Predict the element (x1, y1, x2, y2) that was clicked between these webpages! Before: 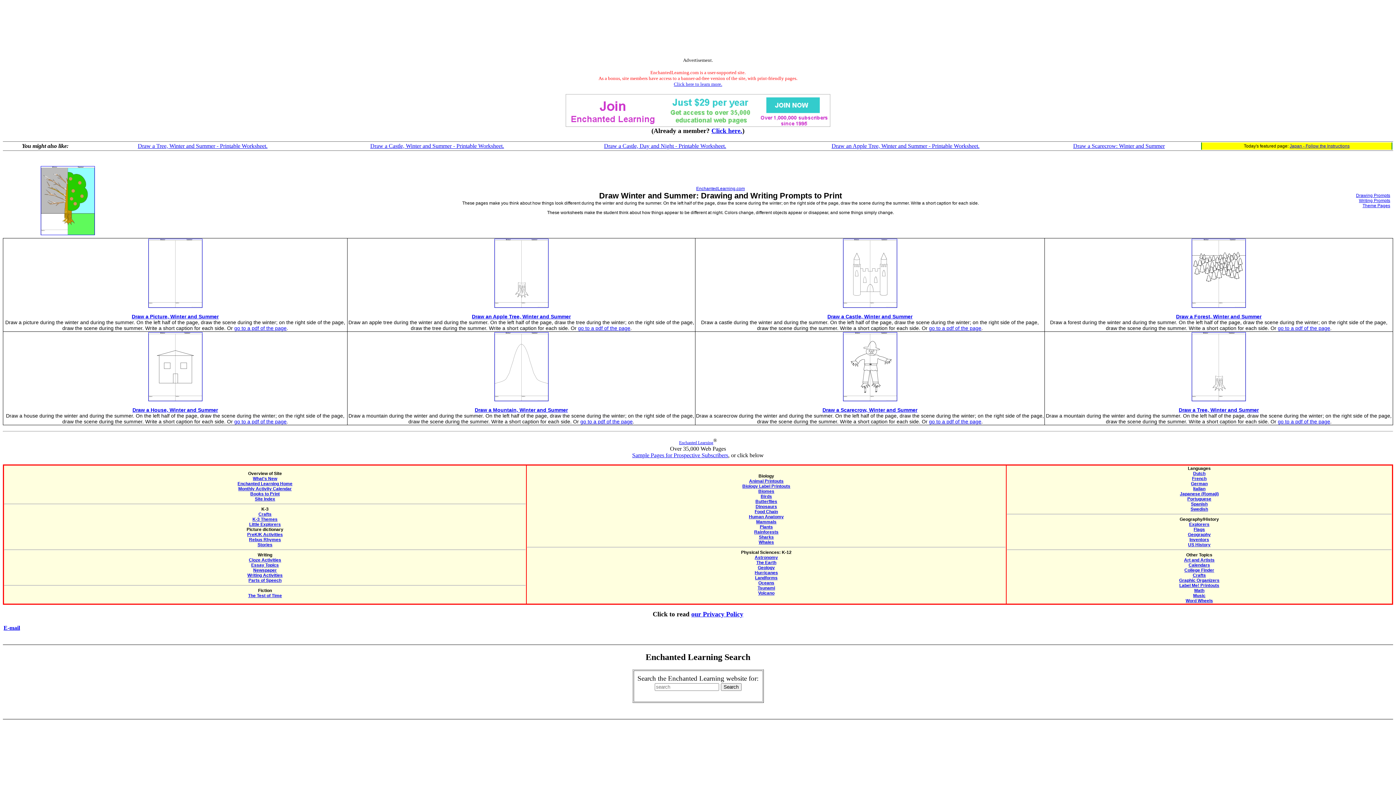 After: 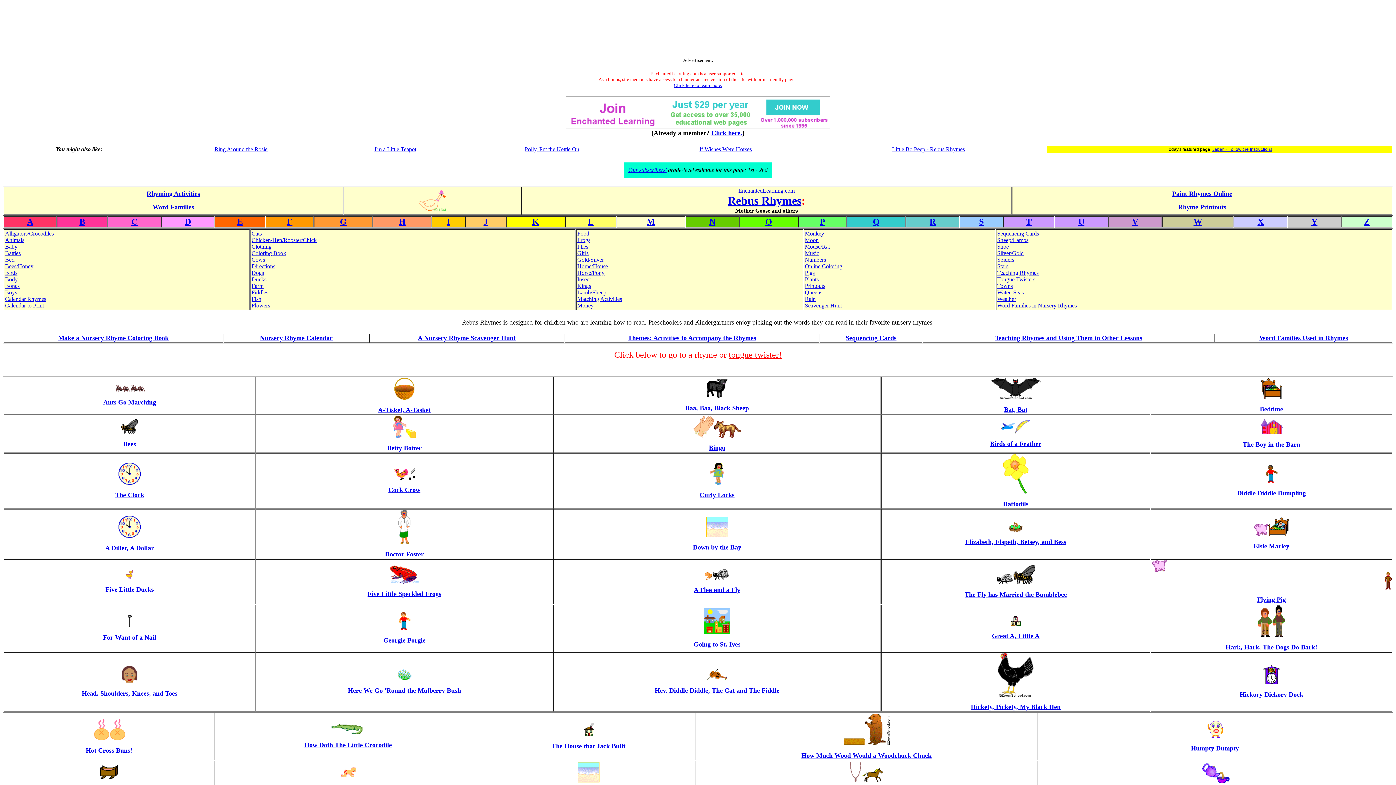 Action: bbox: (249, 537, 281, 542) label: Rebus Rhymes